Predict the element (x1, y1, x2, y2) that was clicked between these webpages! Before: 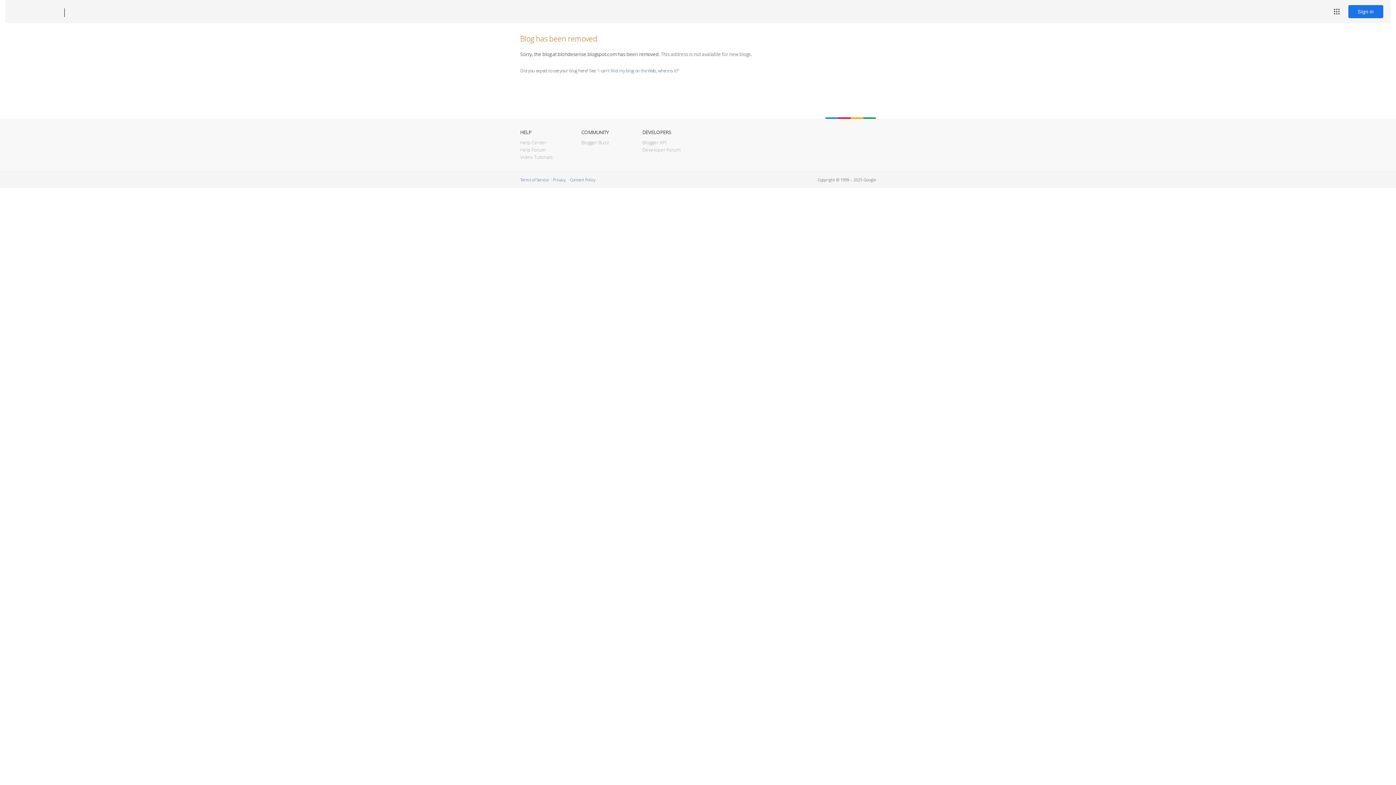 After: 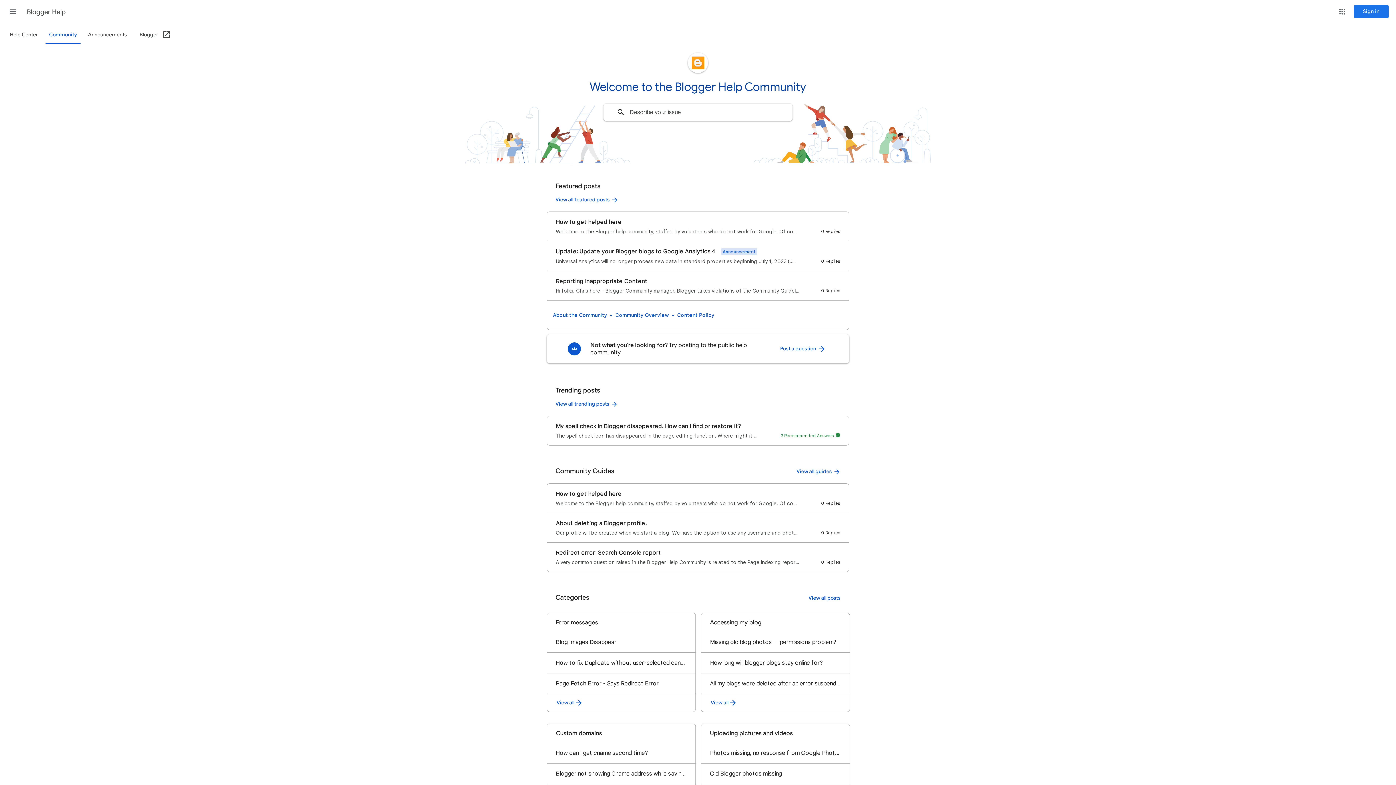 Action: label: Help Forum bbox: (520, 146, 545, 153)